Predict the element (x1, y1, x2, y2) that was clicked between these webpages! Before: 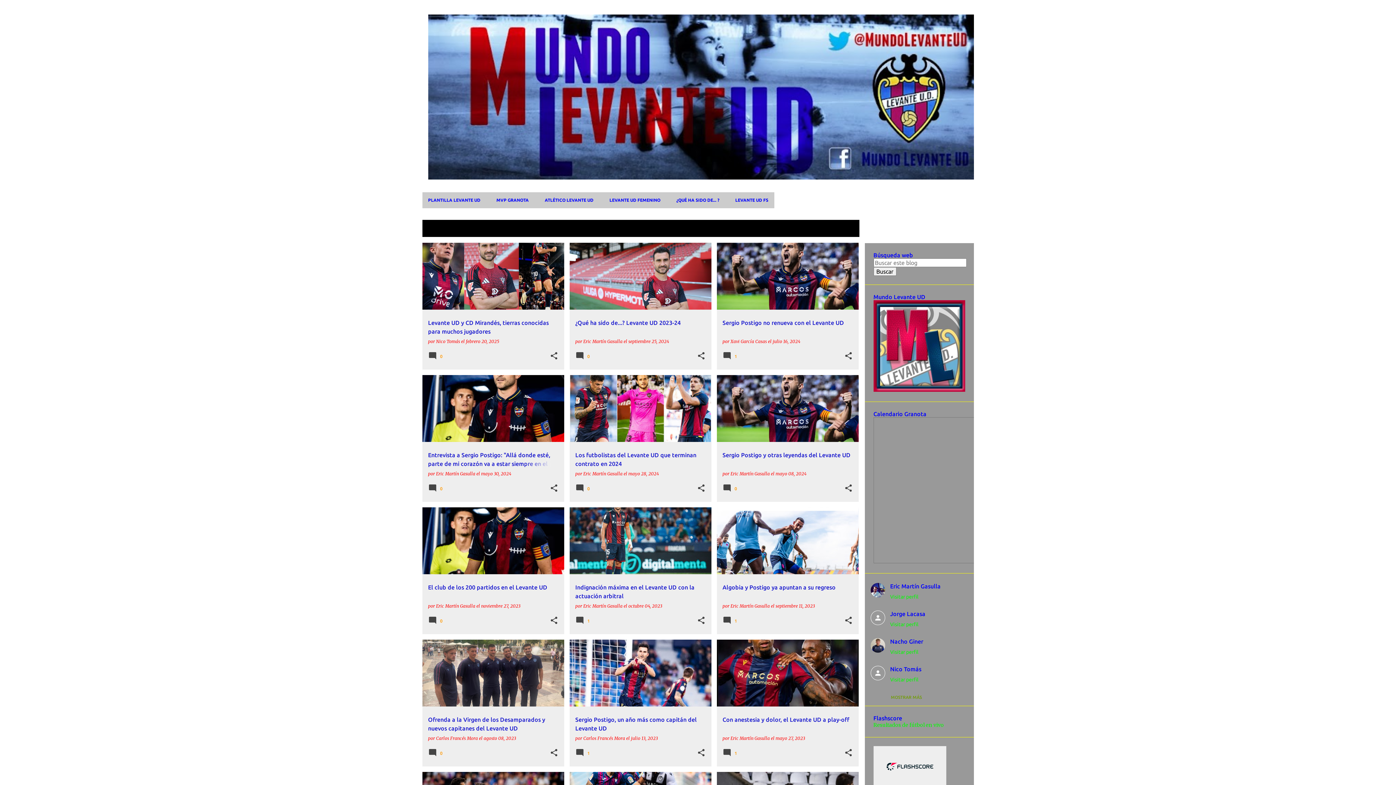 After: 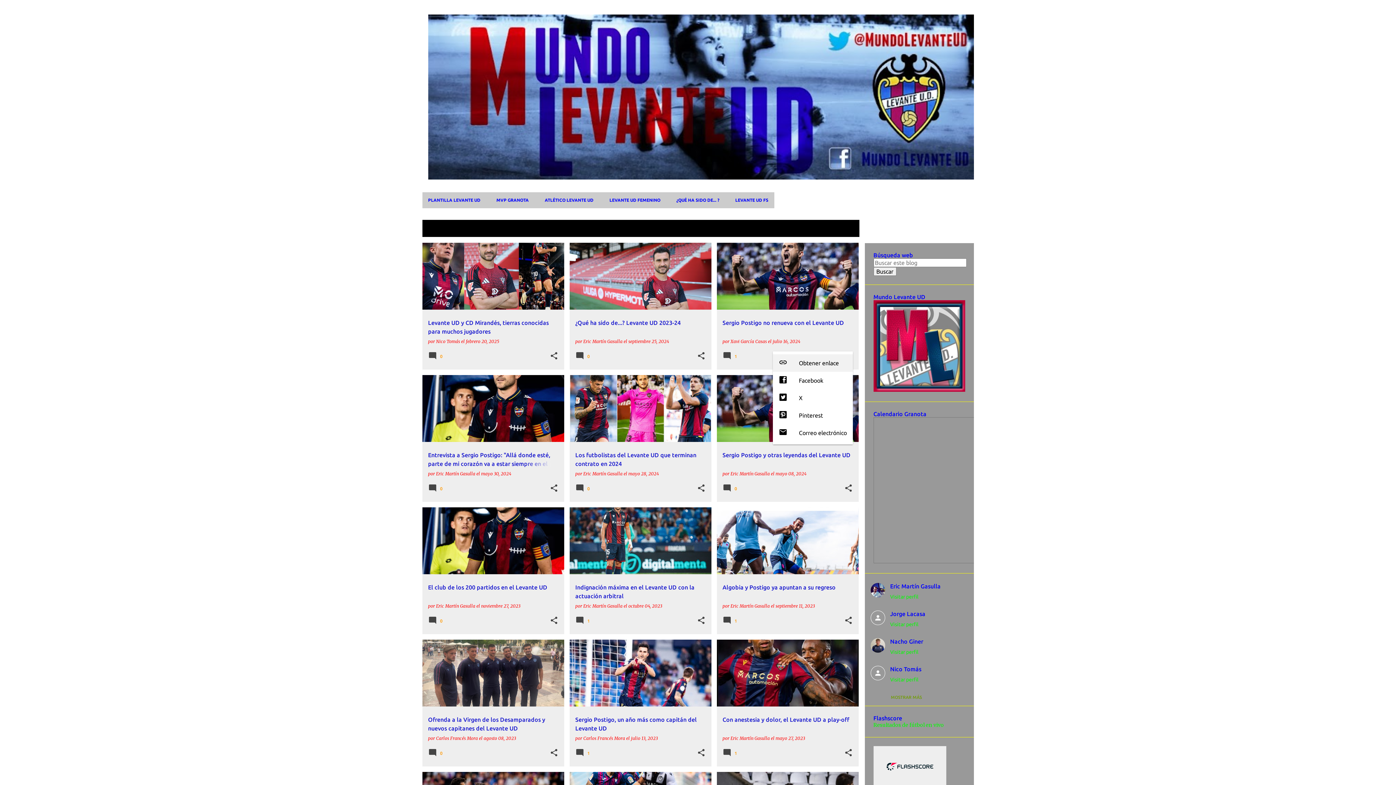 Action: label: Compartir bbox: (844, 351, 852, 361)